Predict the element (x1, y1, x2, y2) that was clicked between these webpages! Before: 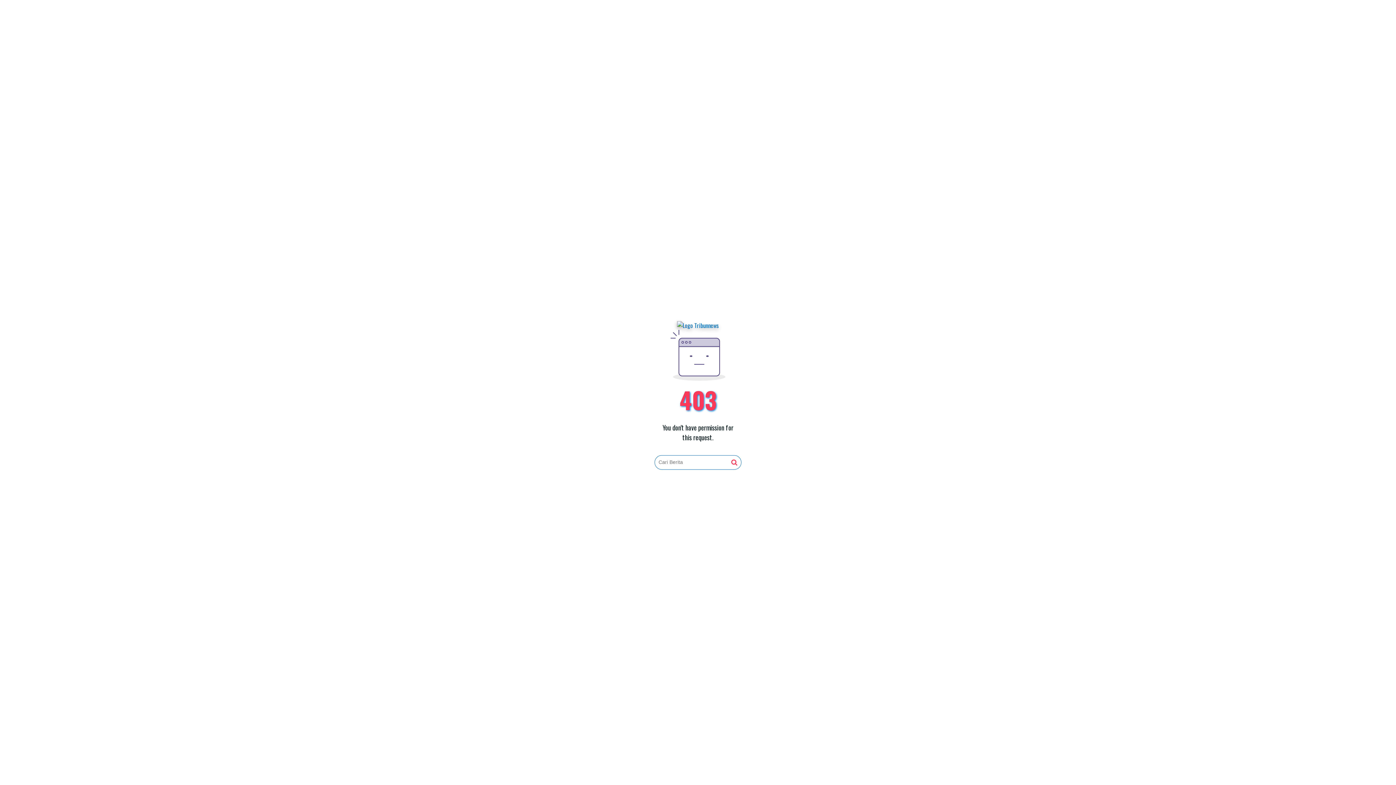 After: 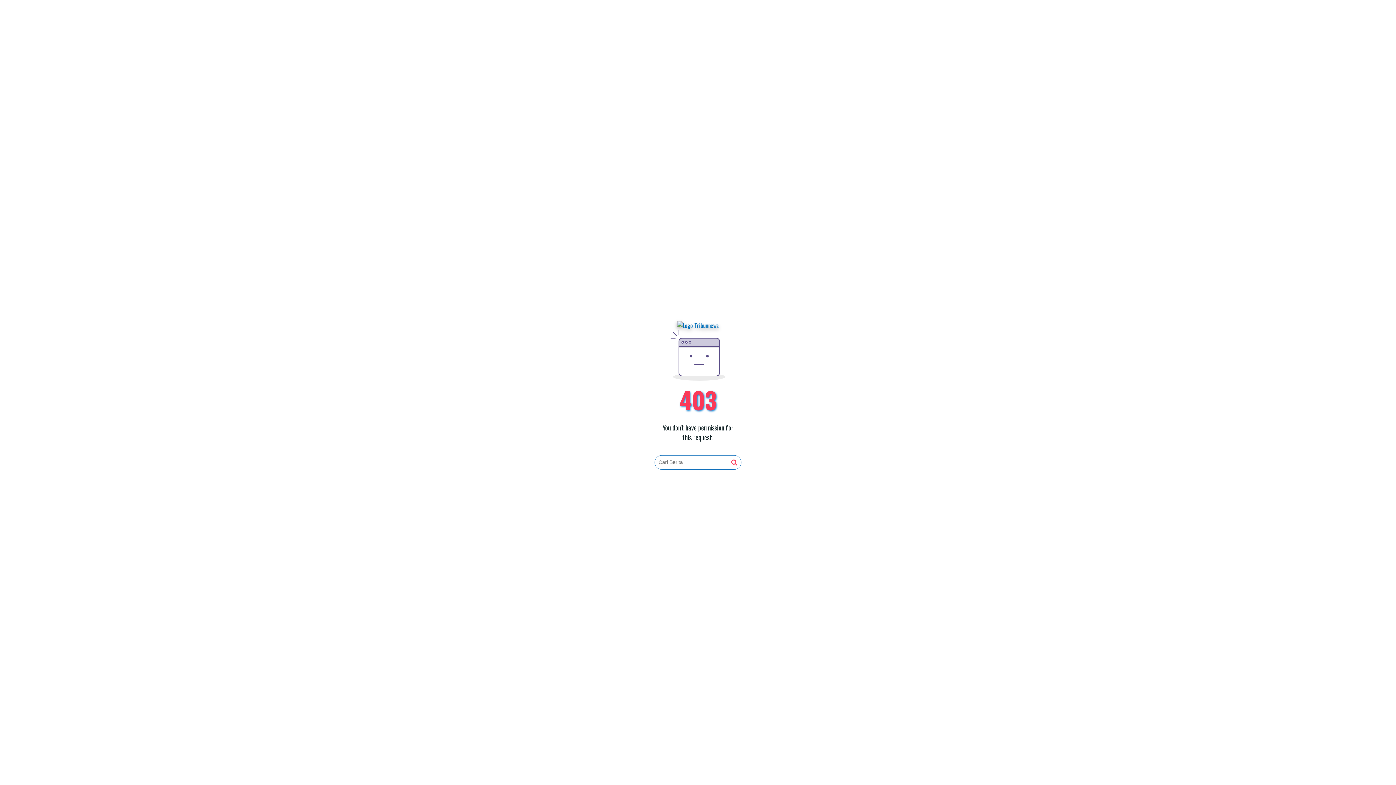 Action: bbox: (677, 321, 719, 330)